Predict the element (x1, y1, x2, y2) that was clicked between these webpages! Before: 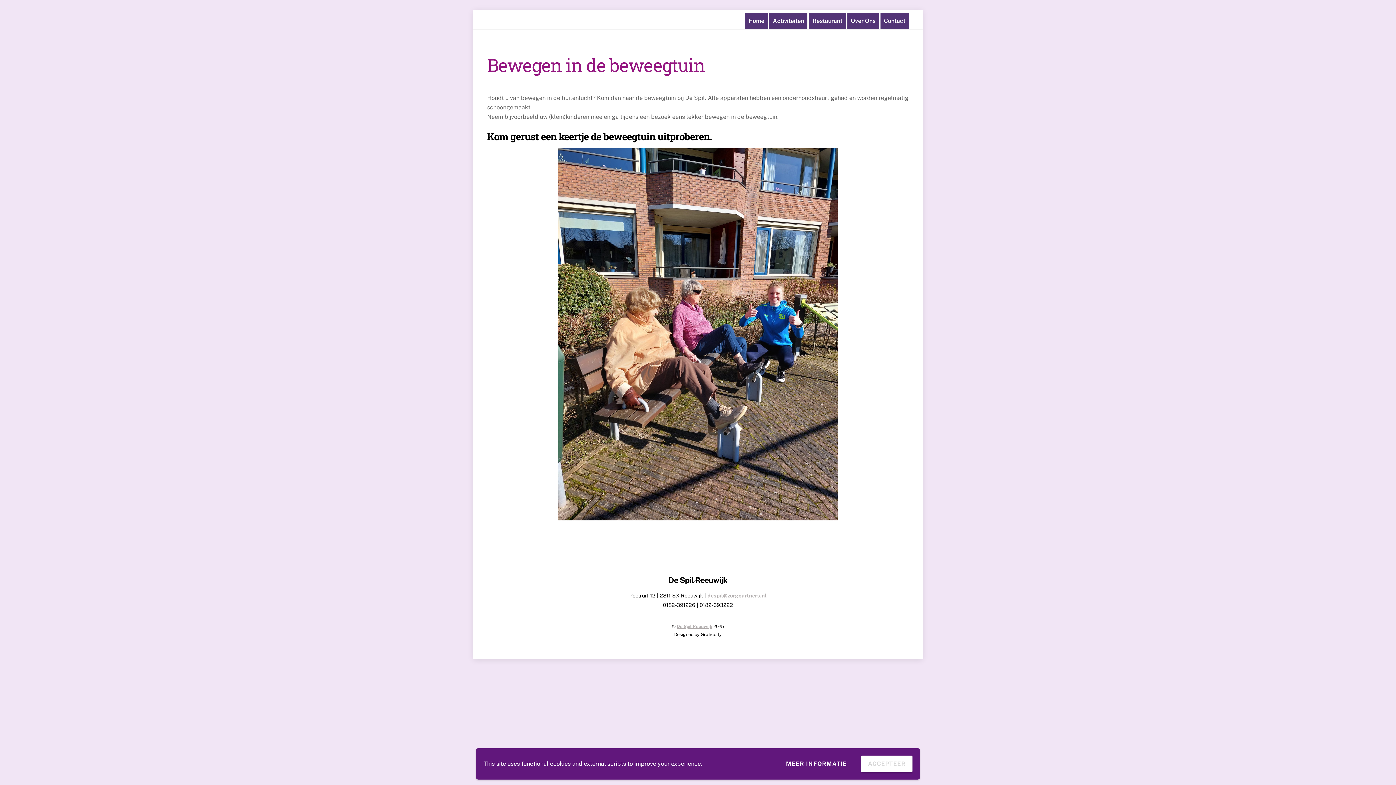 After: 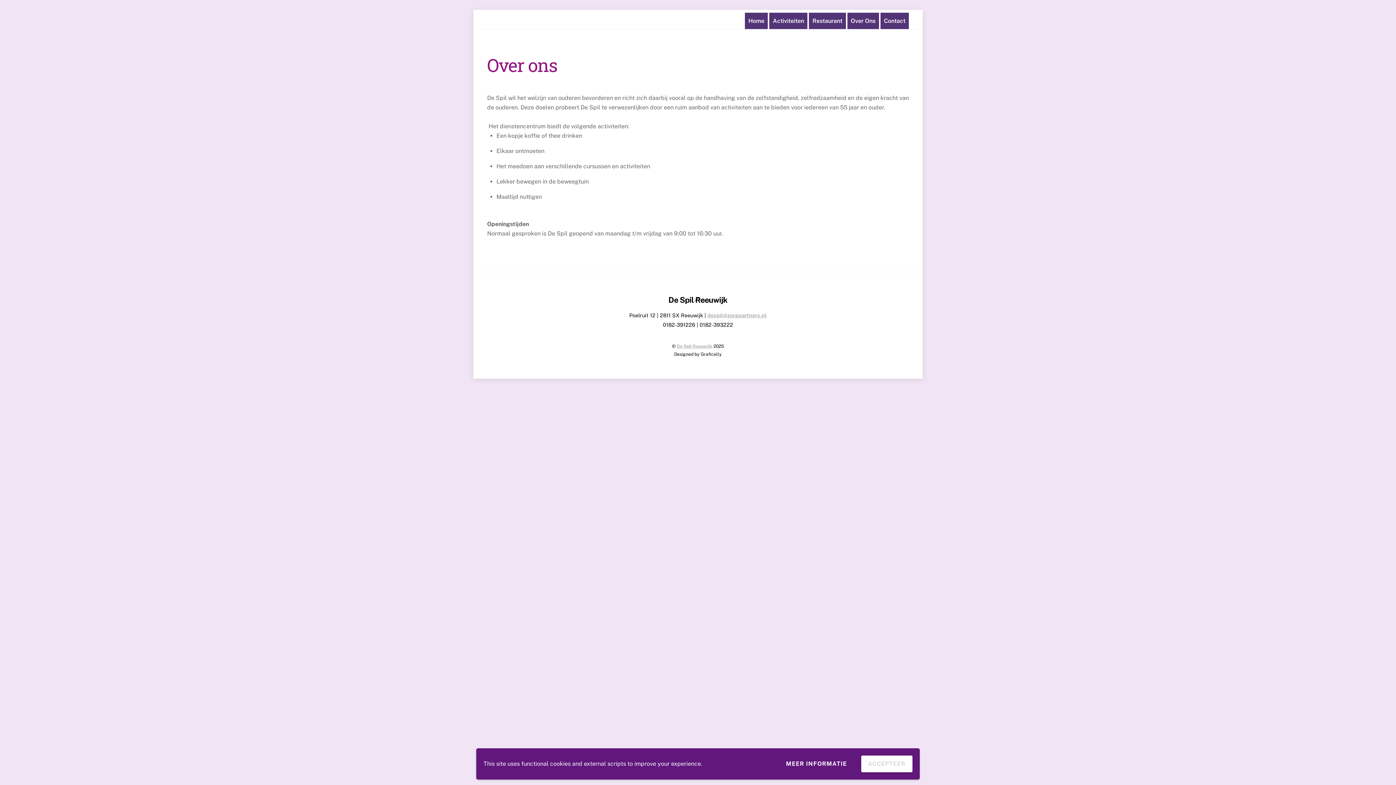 Action: bbox: (847, 12, 879, 29) label: Over Ons